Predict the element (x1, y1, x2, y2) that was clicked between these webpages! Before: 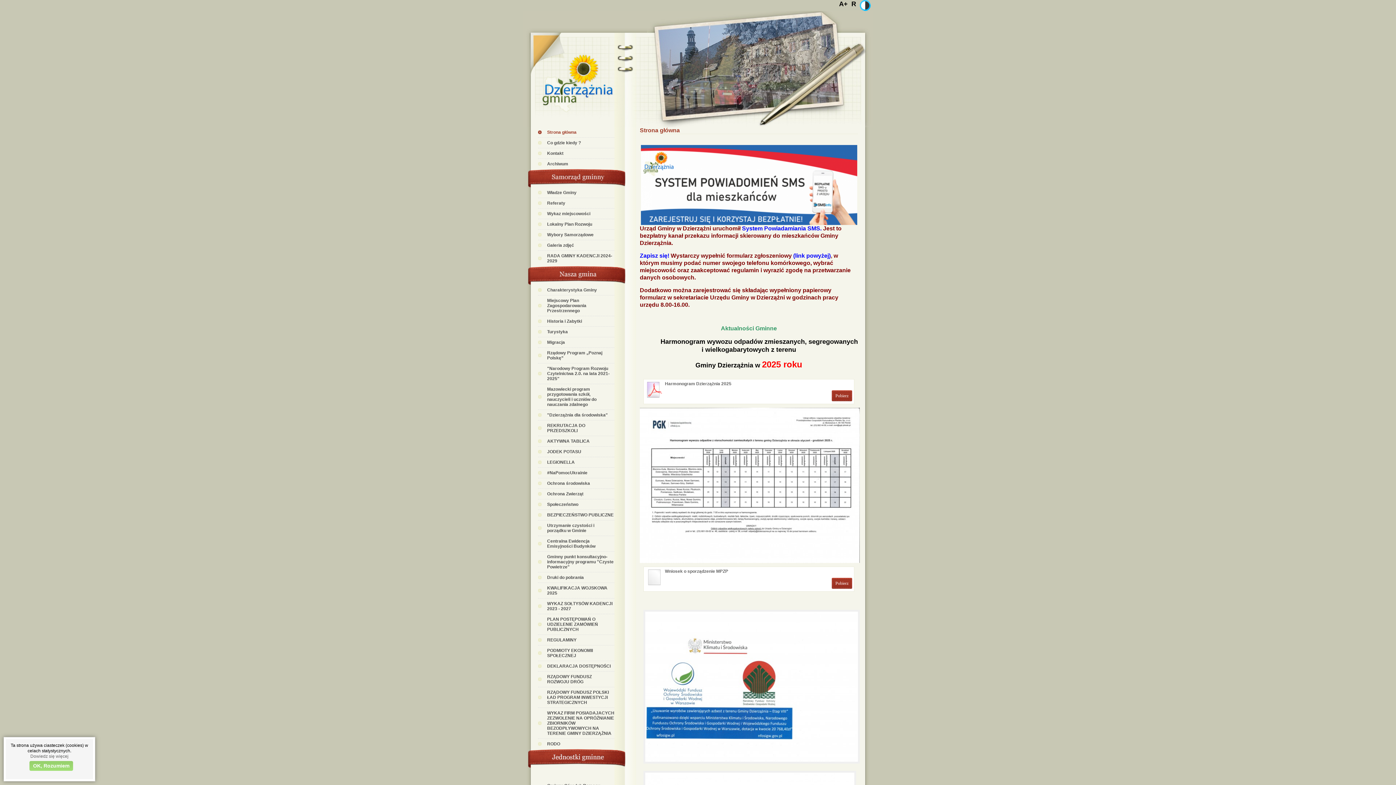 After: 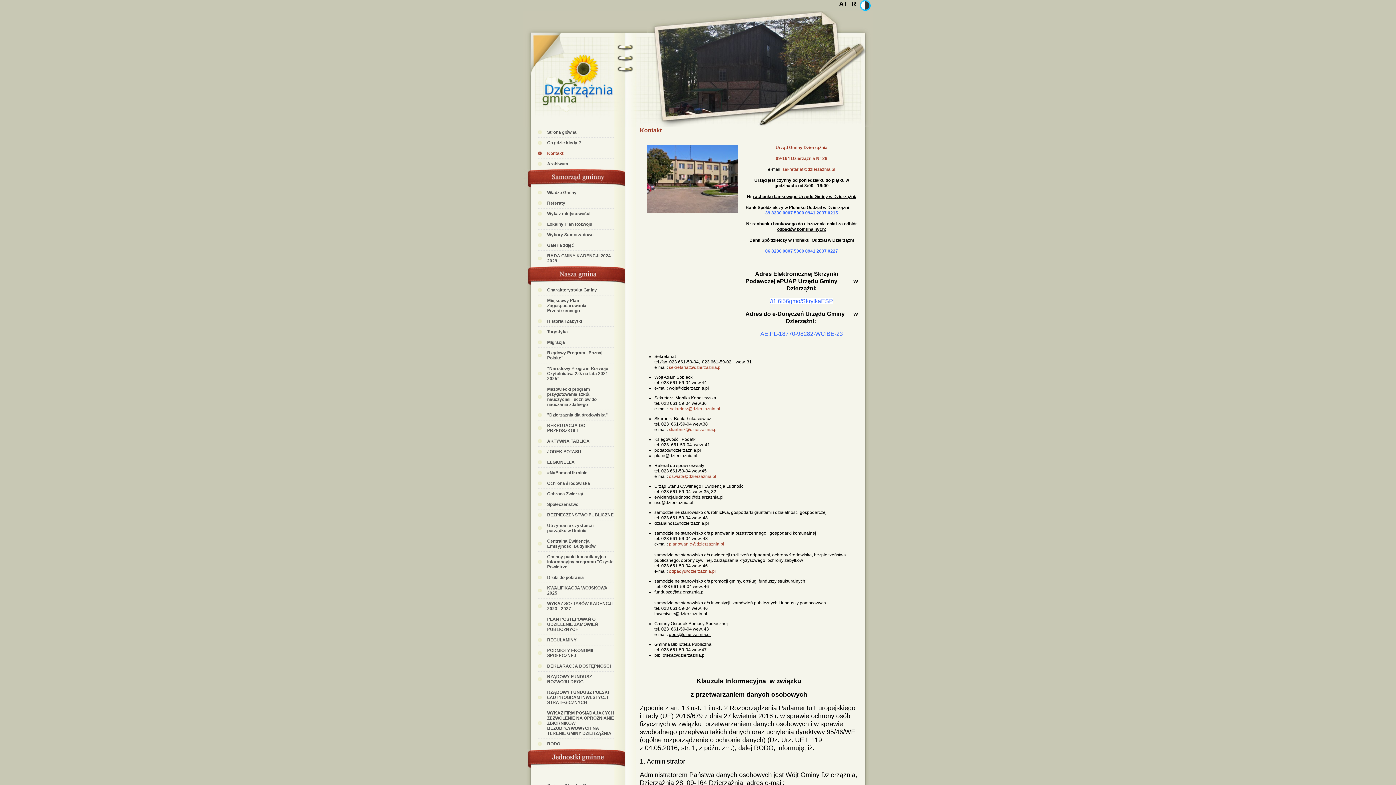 Action: bbox: (538, 148, 614, 158) label: Kontakt